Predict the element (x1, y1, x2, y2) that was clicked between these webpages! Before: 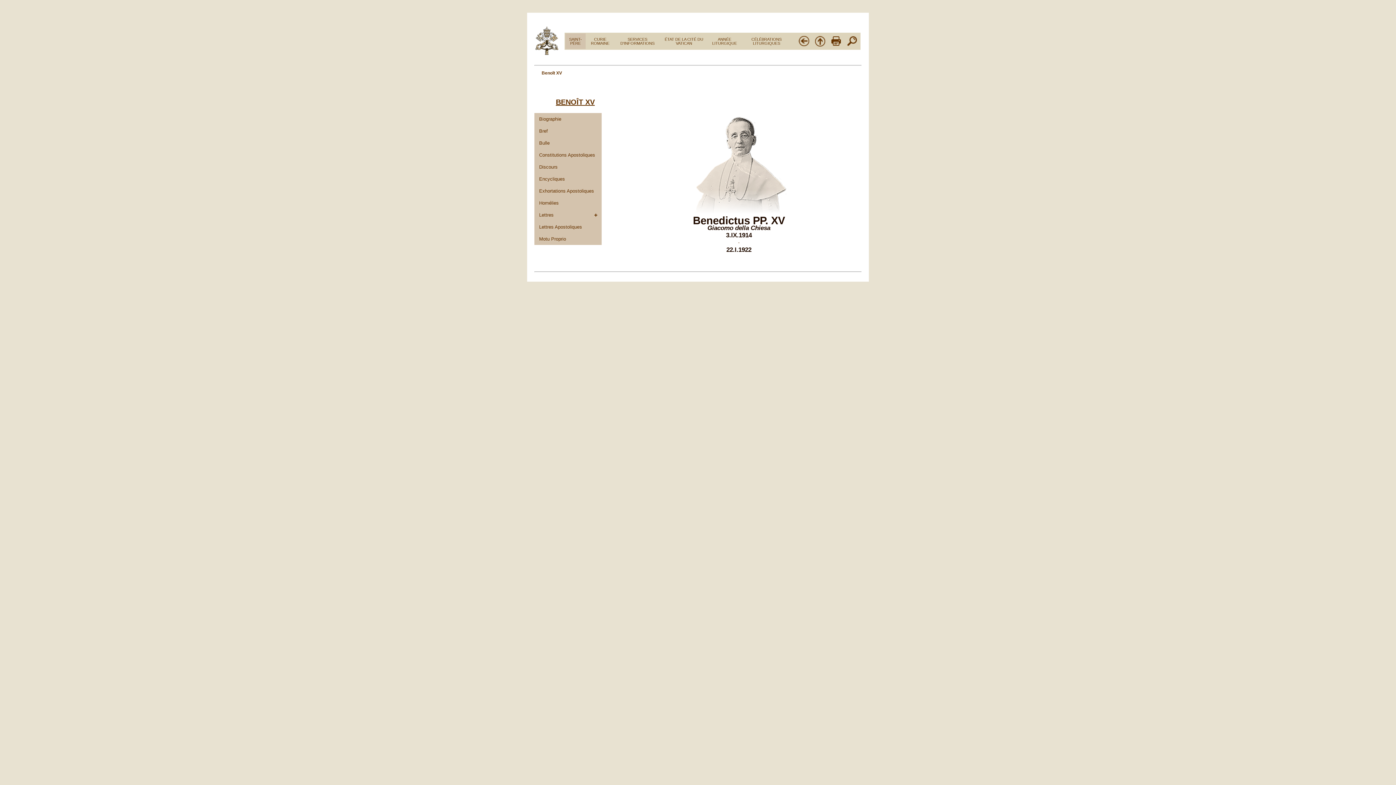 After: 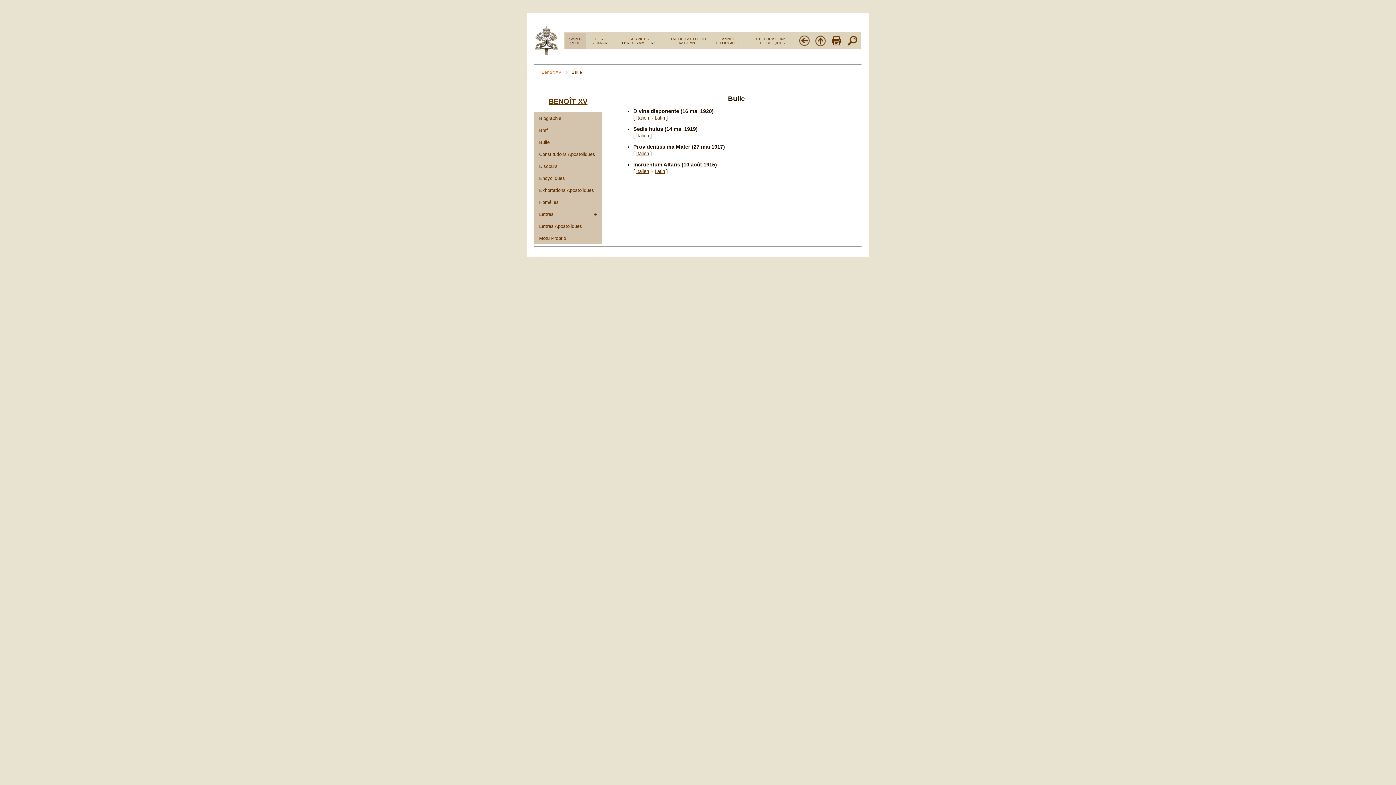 Action: label: Bulle bbox: (534, 137, 601, 149)